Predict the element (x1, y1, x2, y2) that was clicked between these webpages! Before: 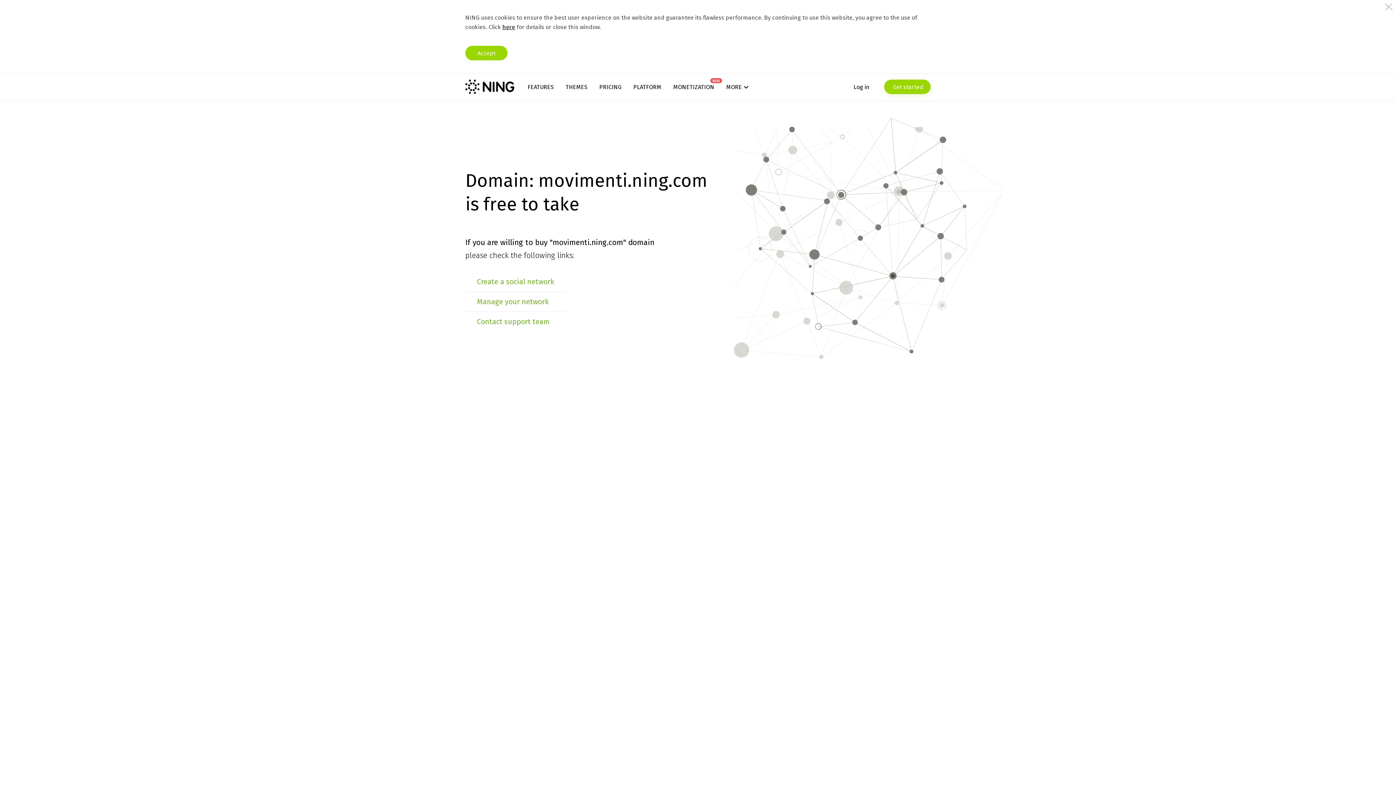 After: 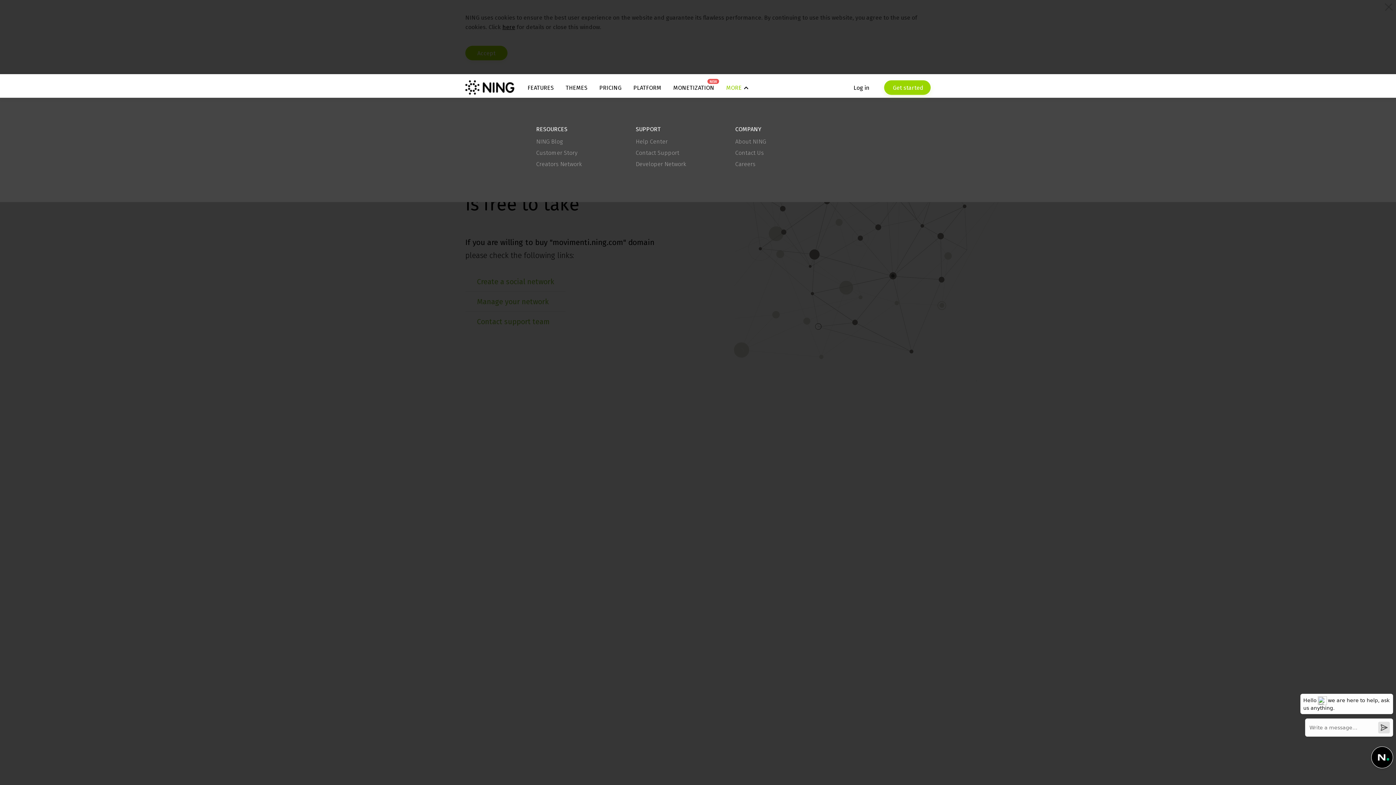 Action: bbox: (726, 83, 748, 90) label: MORE